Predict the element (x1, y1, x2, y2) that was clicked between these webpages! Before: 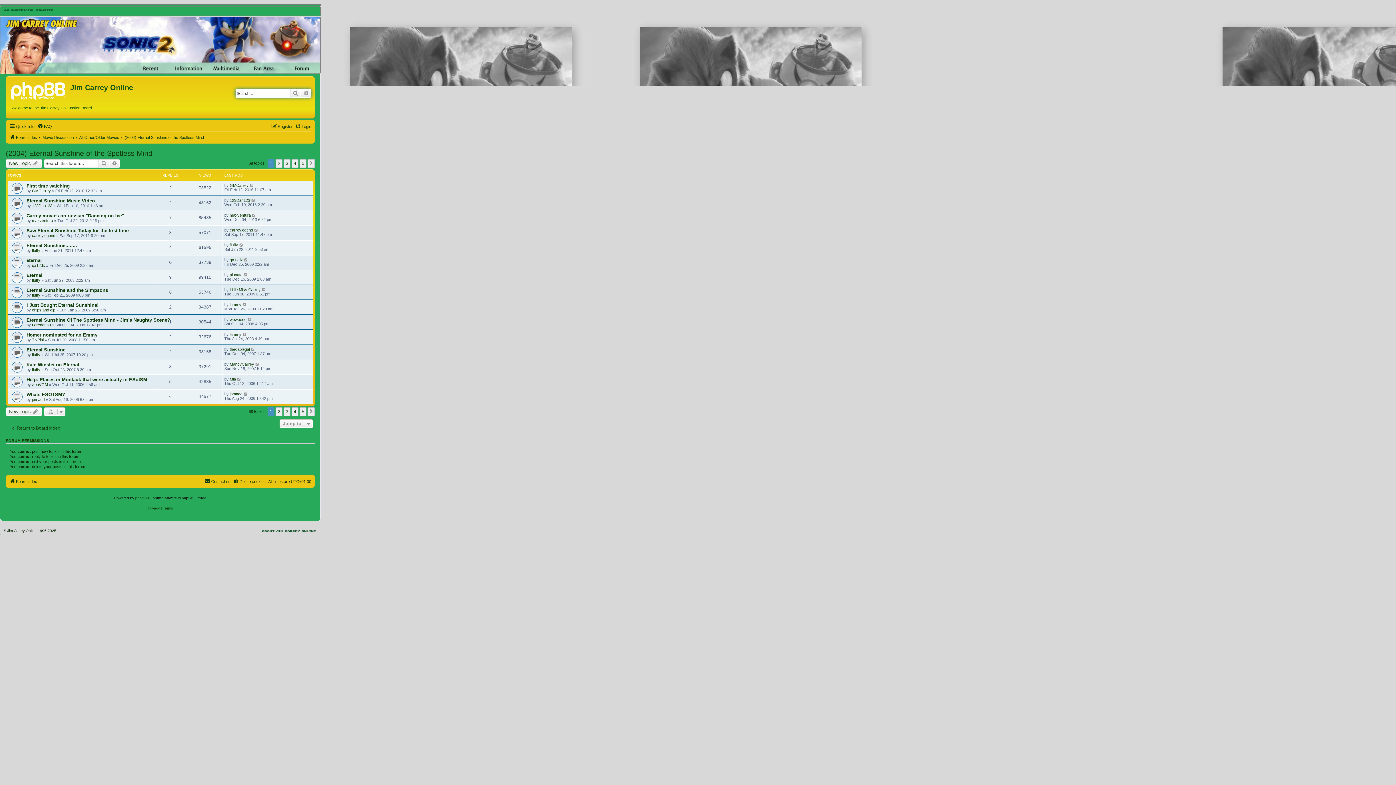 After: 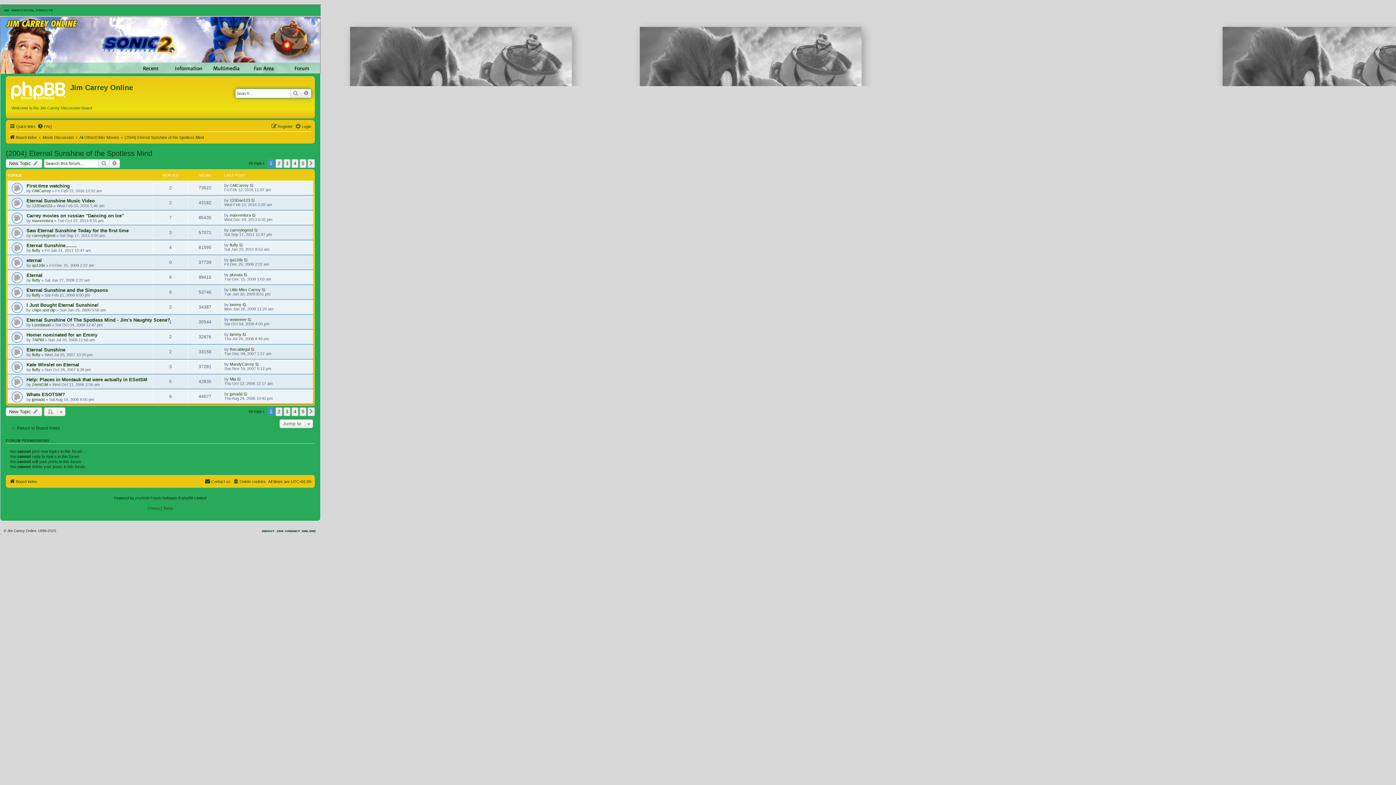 Action: bbox: (5, 149, 152, 157) label: (2004) Eternal Sunshine of the Spotless Mind